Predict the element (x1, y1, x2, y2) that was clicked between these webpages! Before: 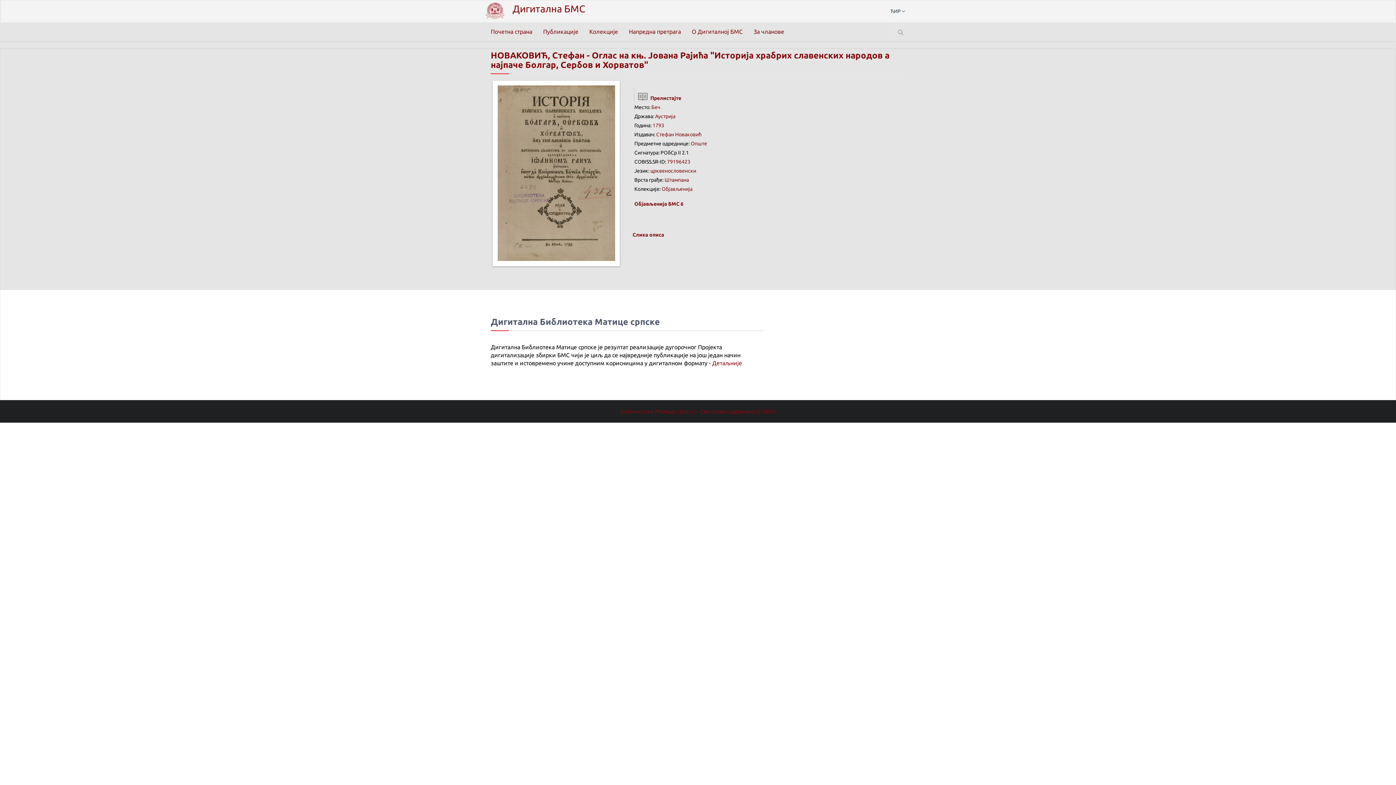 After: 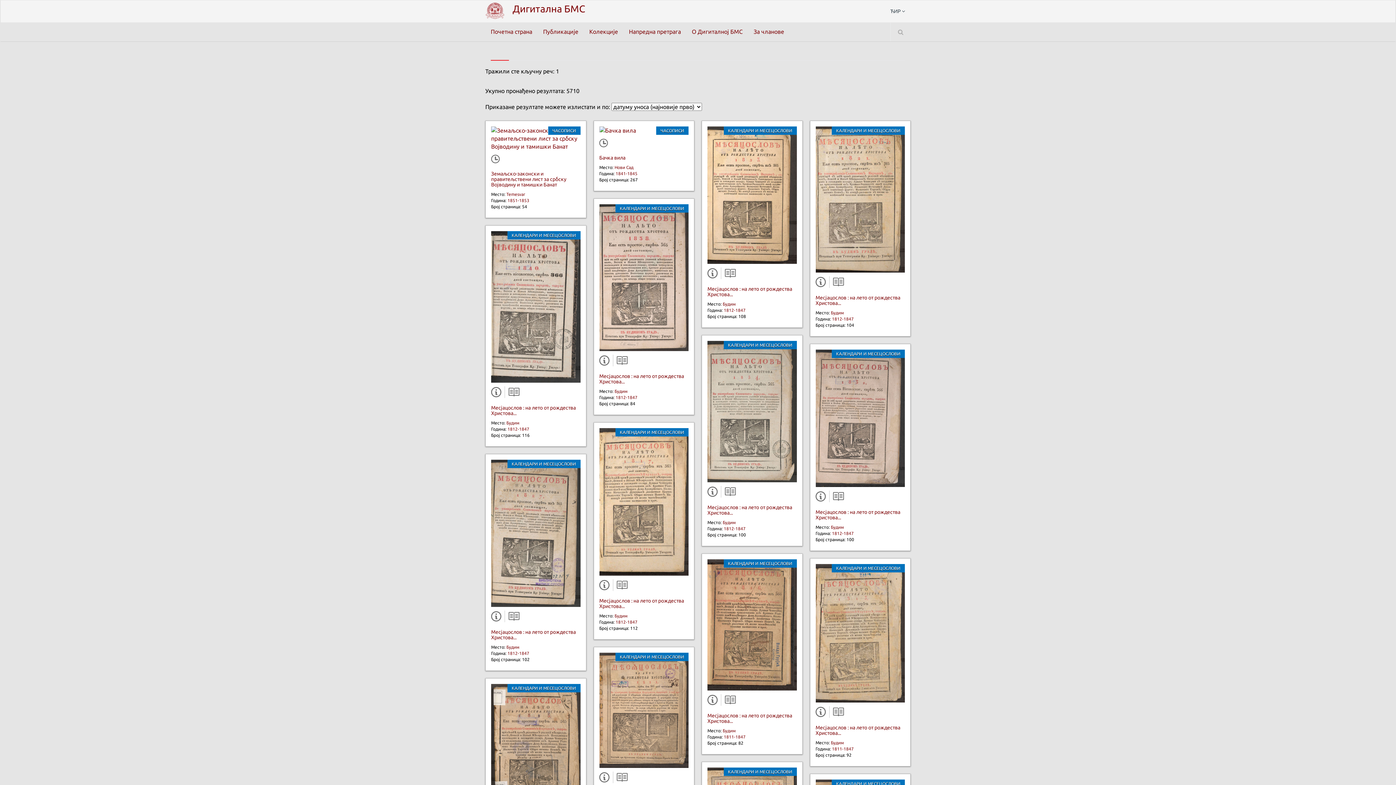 Action: bbox: (664, 177, 689, 182) label: Штампана